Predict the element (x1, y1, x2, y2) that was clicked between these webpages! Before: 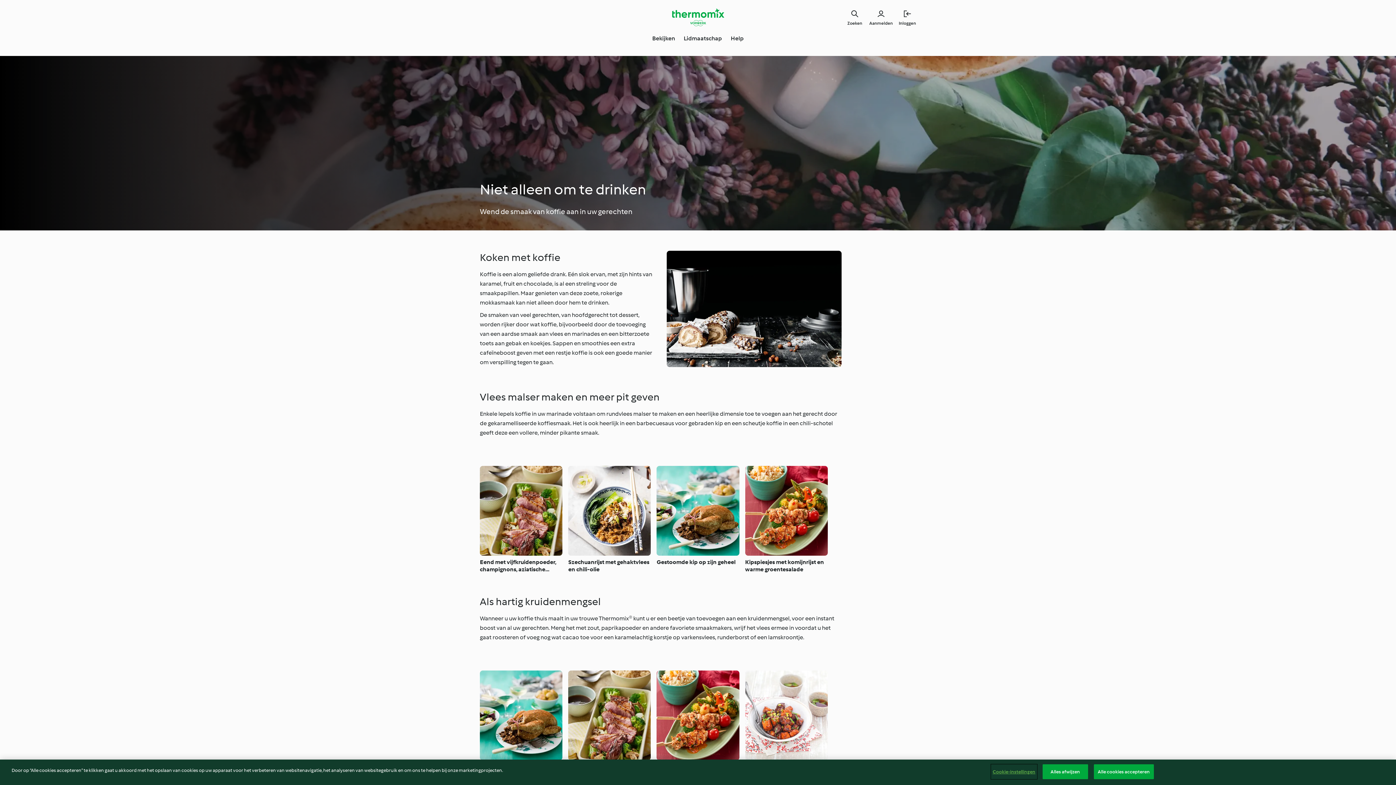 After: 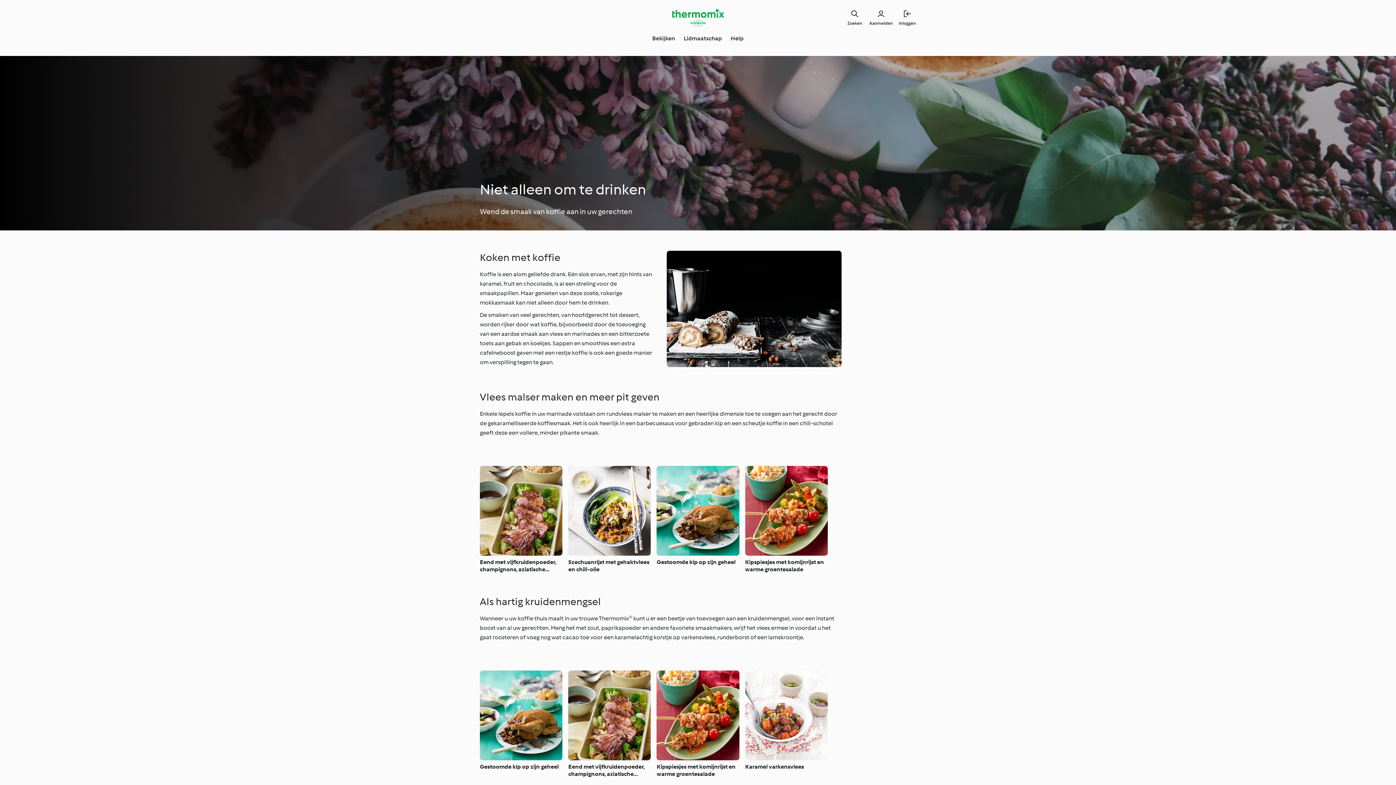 Action: label: Alles afwijzen bbox: (1042, 764, 1088, 779)